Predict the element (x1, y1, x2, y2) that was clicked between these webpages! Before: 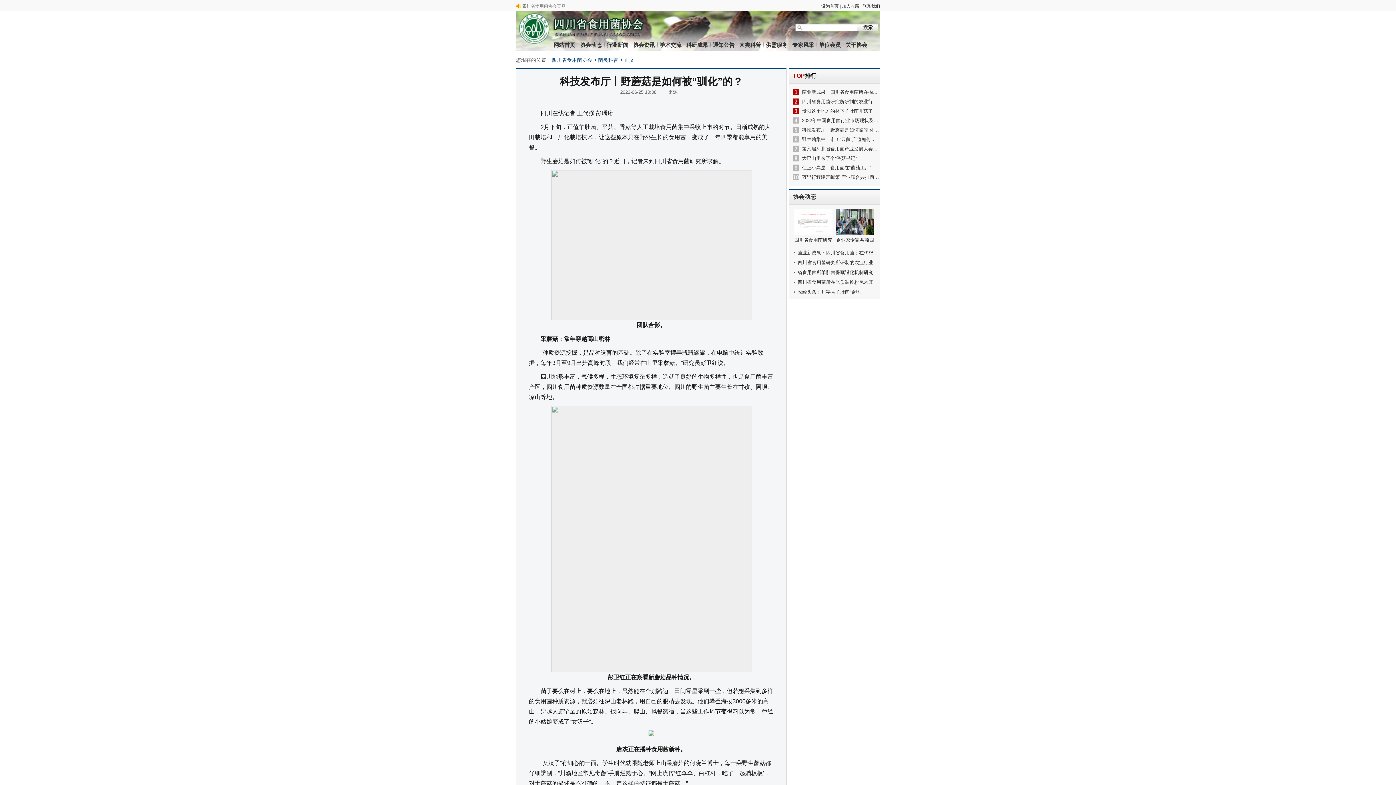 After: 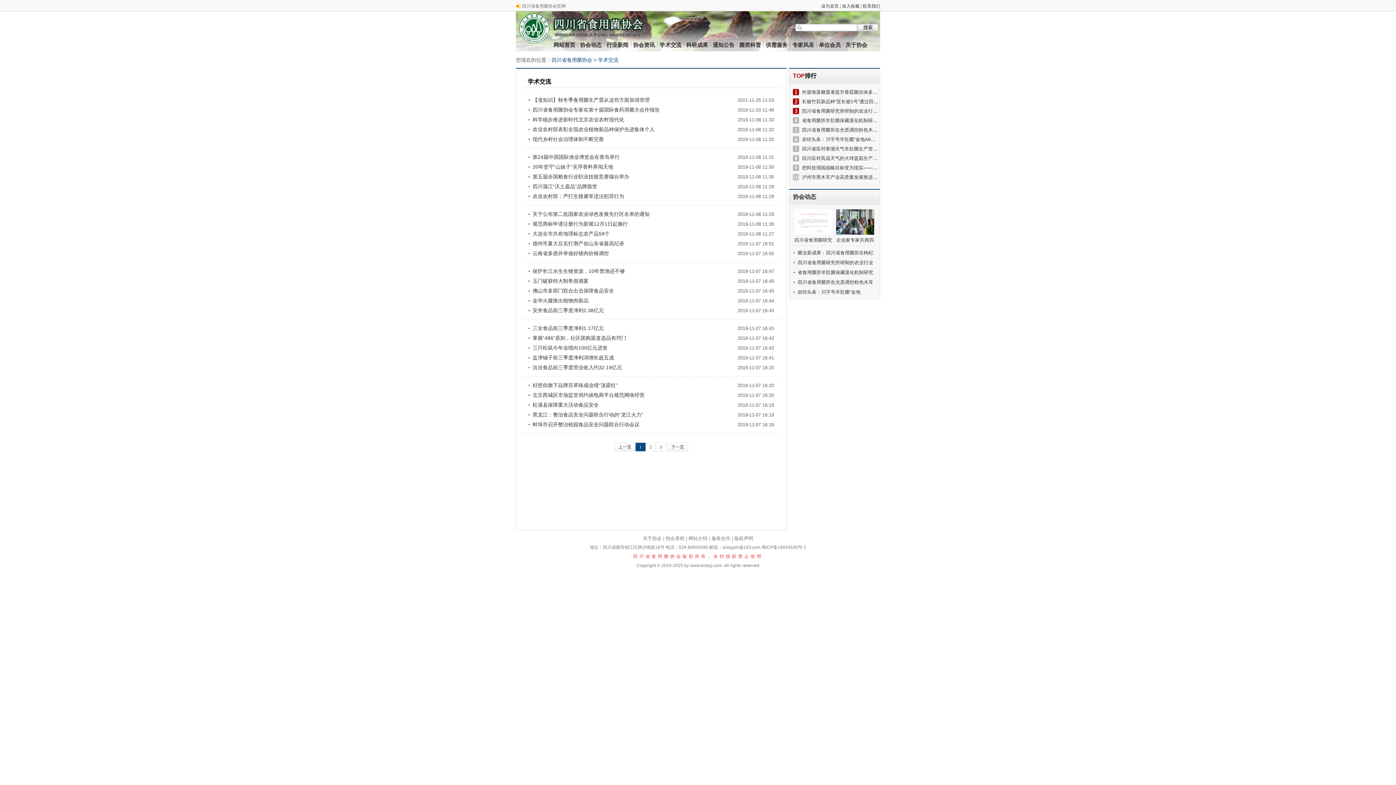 Action: bbox: (659, 41, 681, 48) label: 学术交流